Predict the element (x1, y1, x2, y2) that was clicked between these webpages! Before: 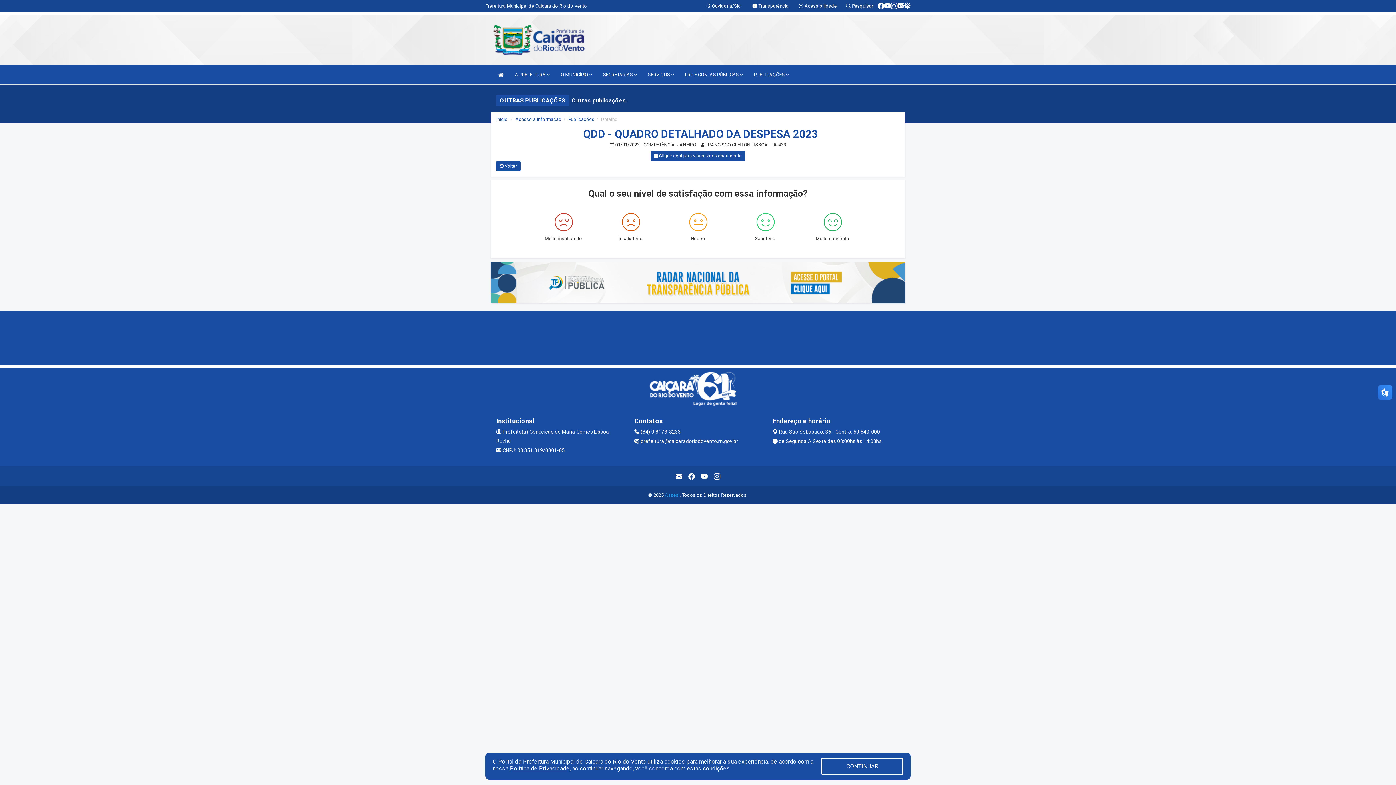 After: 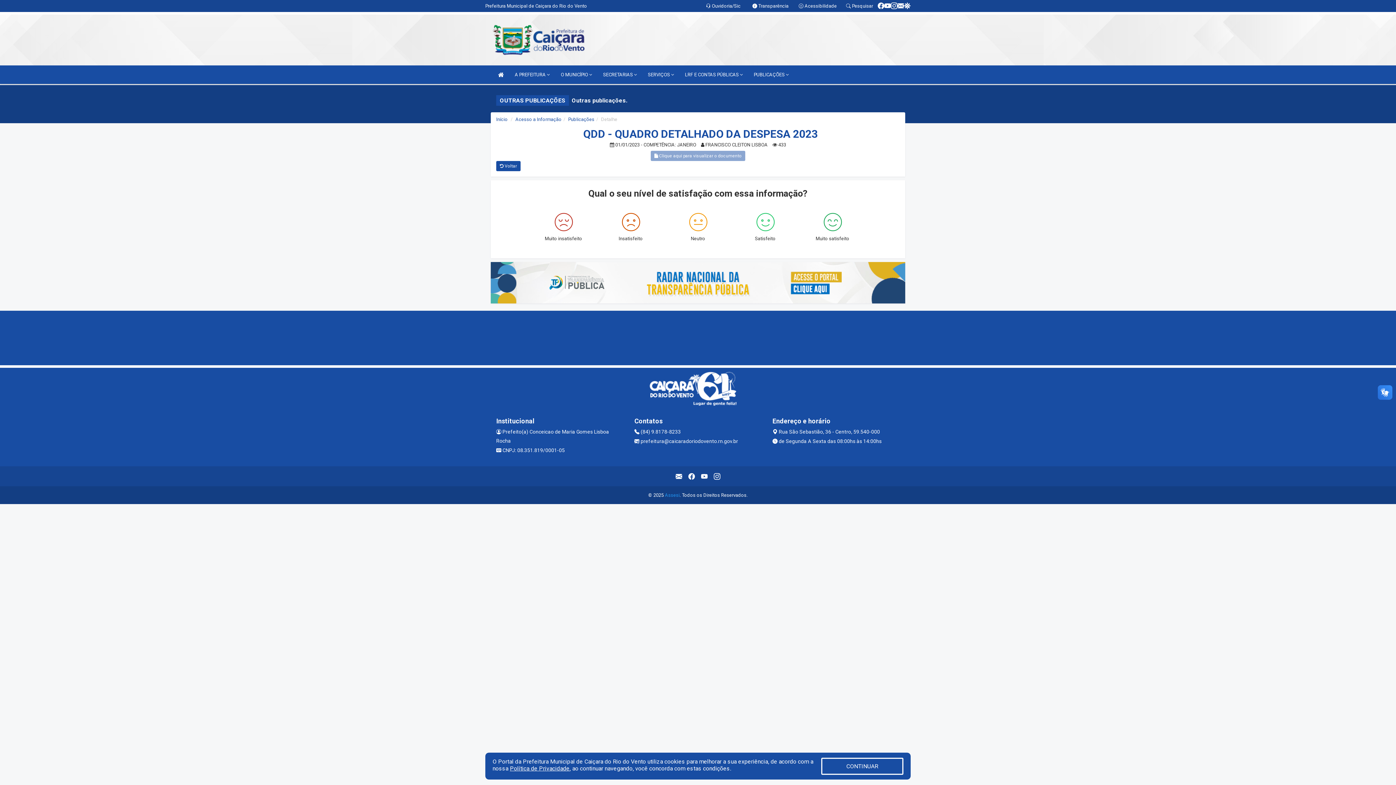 Action: label:  Clique aqui para visualizar o documento bbox: (650, 151, 745, 161)